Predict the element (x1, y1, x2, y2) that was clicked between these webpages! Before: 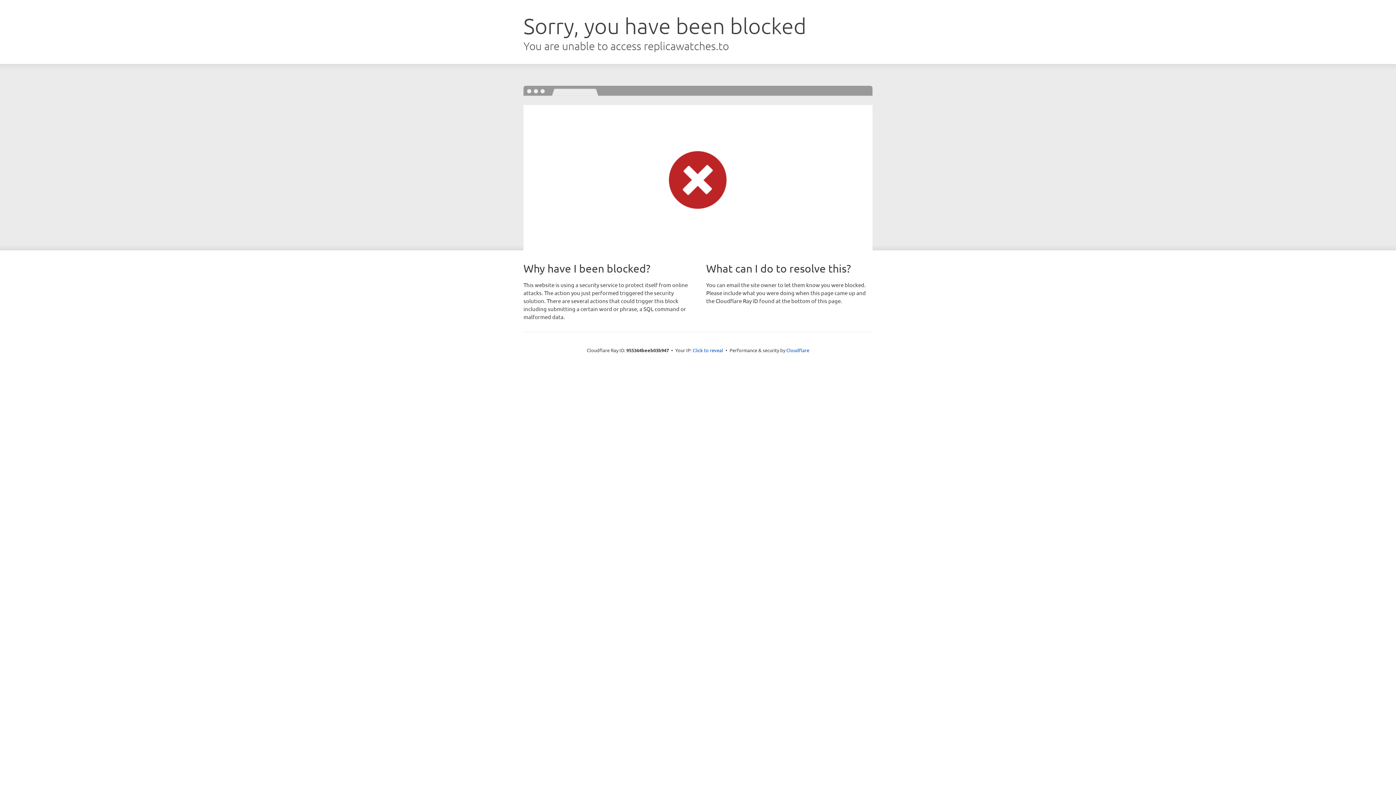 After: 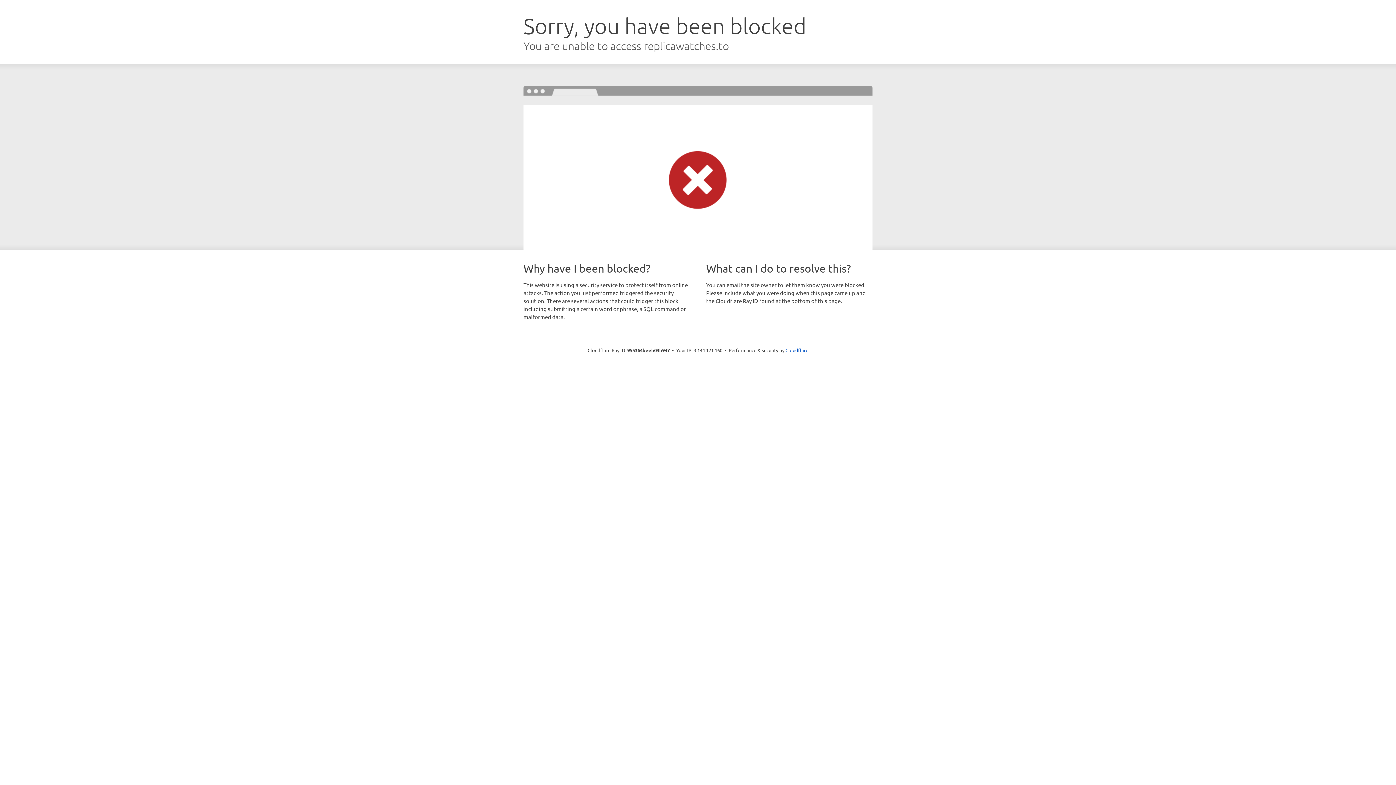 Action: label: Click to reveal bbox: (692, 346, 723, 353)